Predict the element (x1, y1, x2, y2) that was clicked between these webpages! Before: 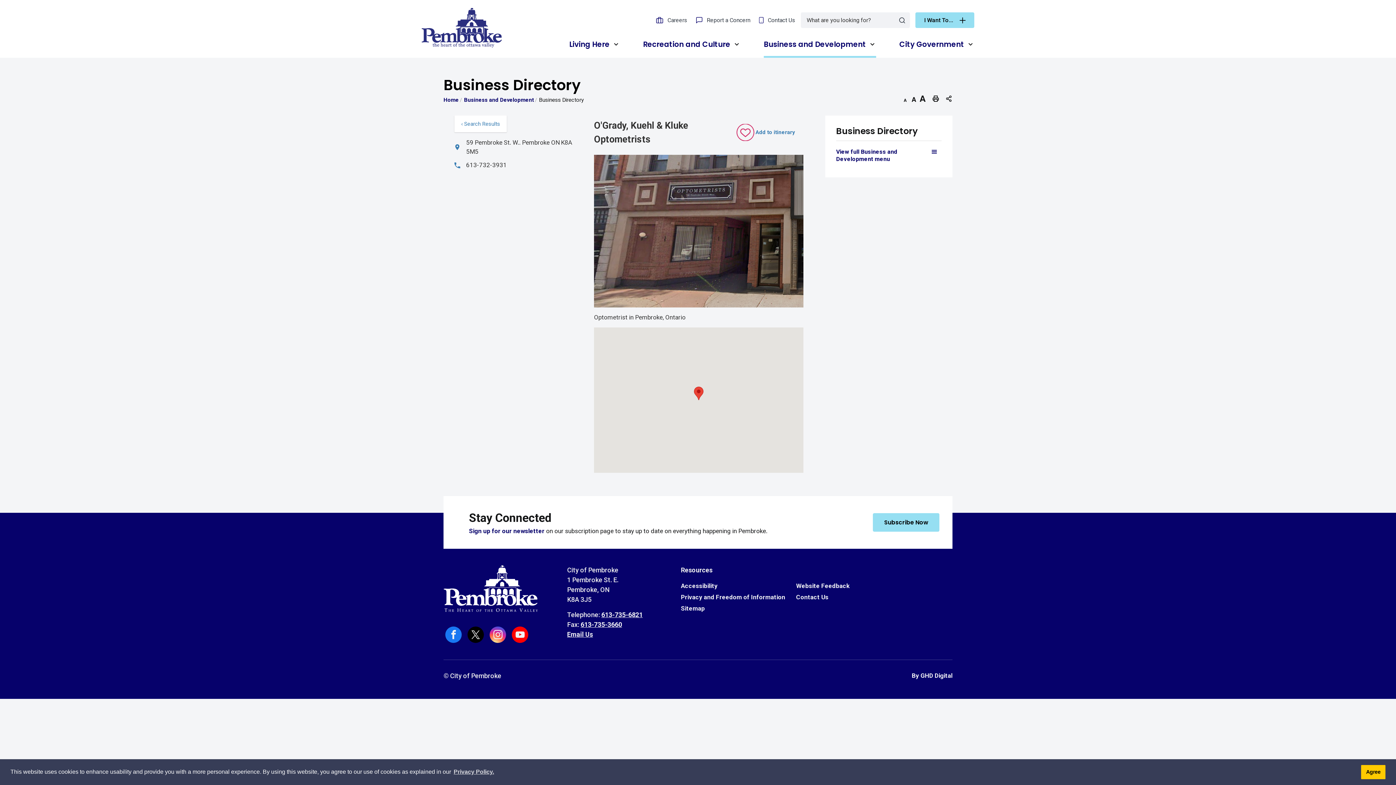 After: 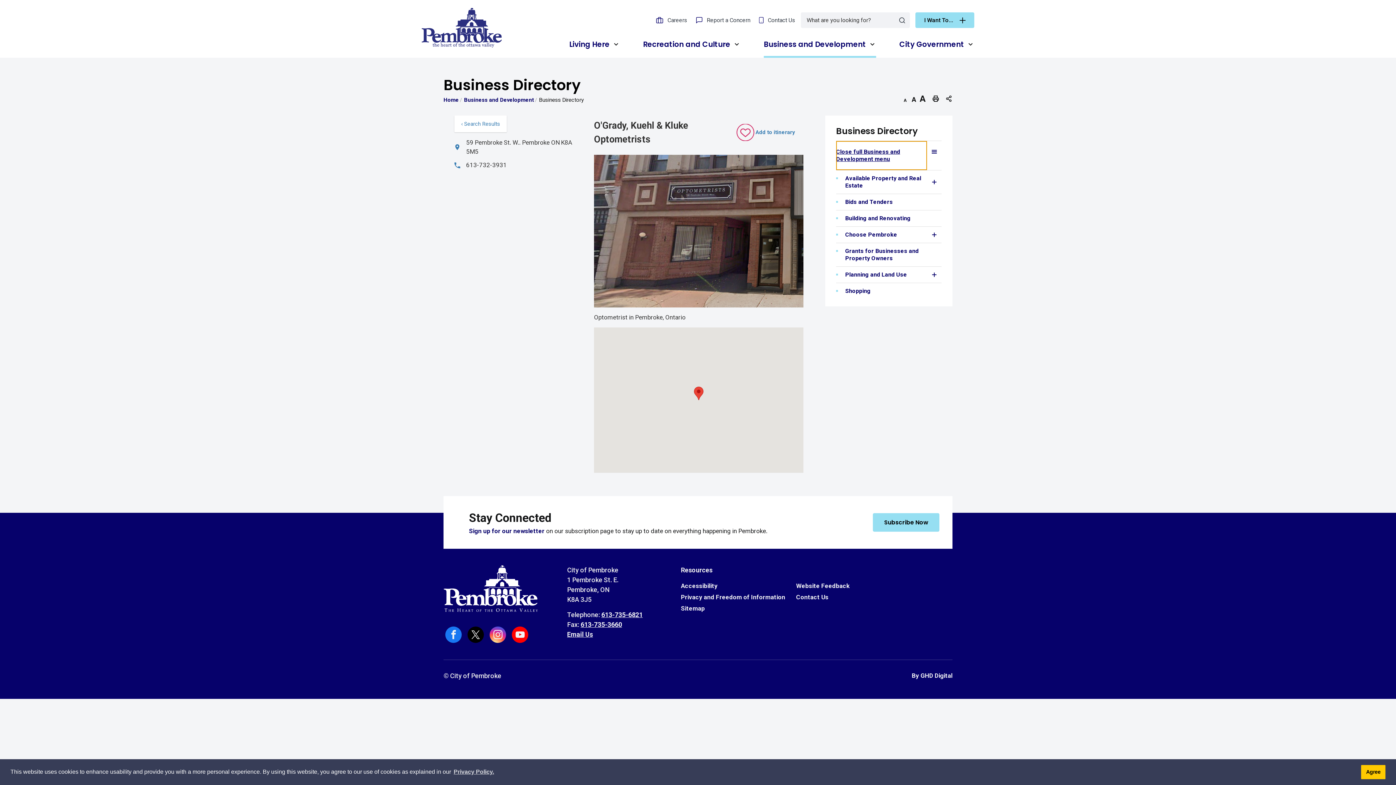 Action: bbox: (836, 141, 927, 170) label: View full Business and Development menu